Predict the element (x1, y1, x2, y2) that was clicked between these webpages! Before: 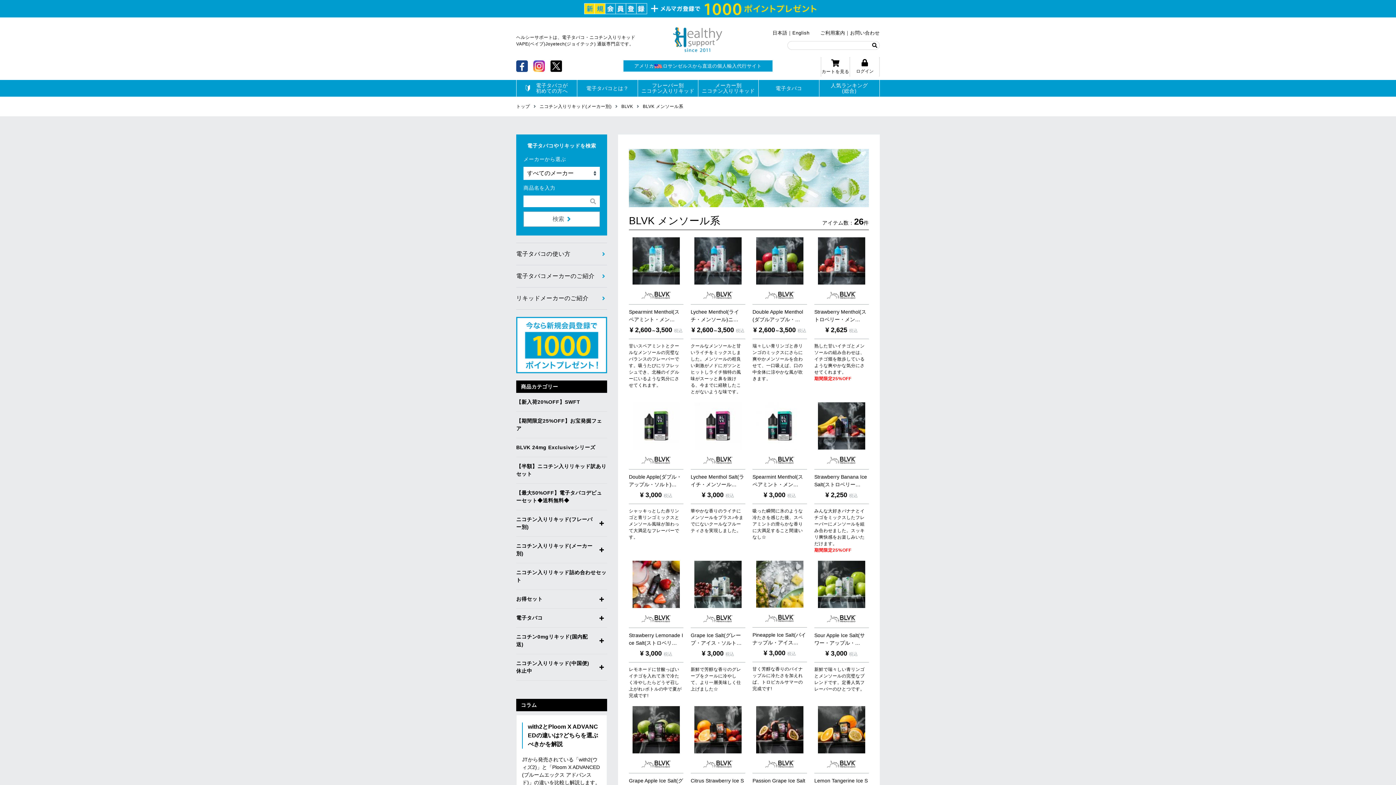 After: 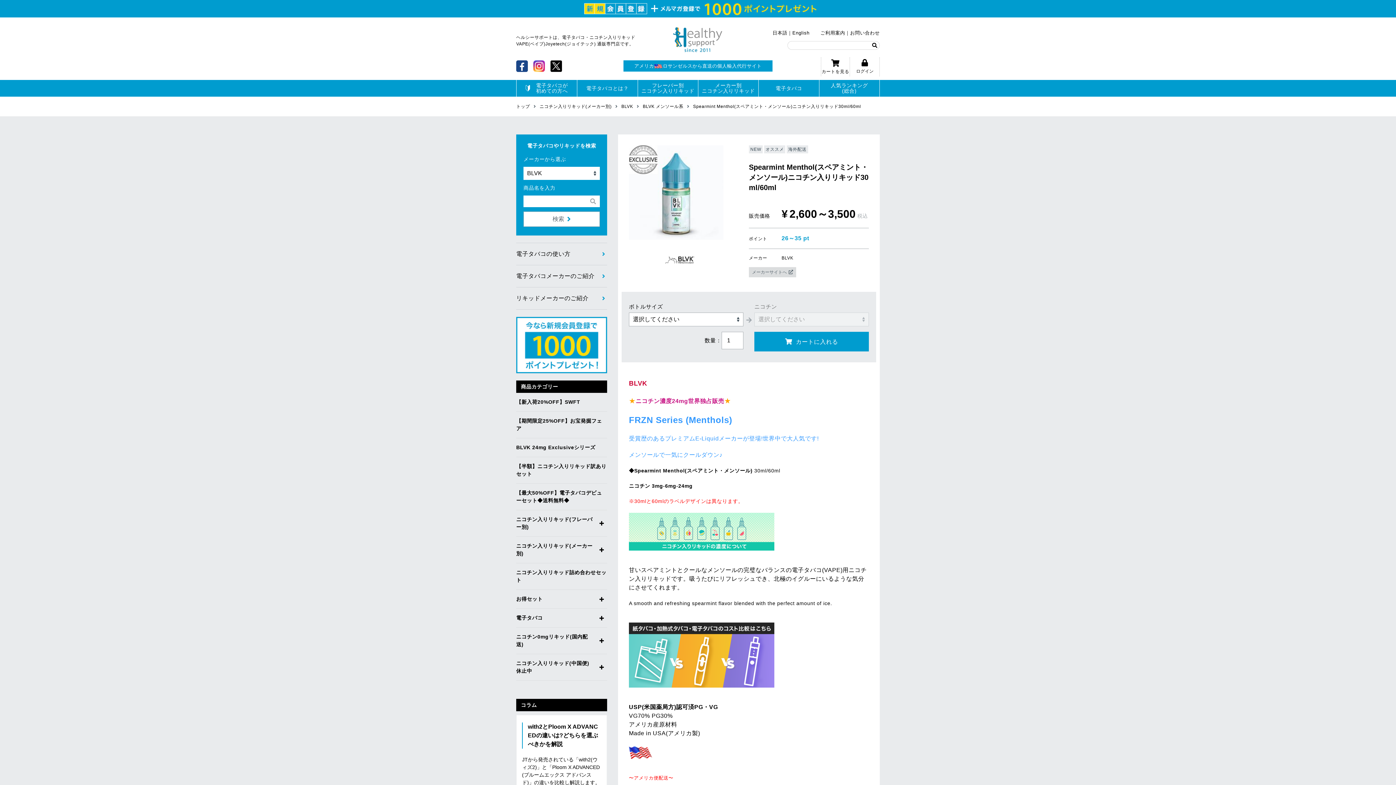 Action: bbox: (629, 343, 679, 388) label: 甘いスペアミントとクールなメンソールの完璧なバランスのフレーバーです。吸うたびにリフレッシュでき、北極のイグルーにいるような気分にさせてくれます。
